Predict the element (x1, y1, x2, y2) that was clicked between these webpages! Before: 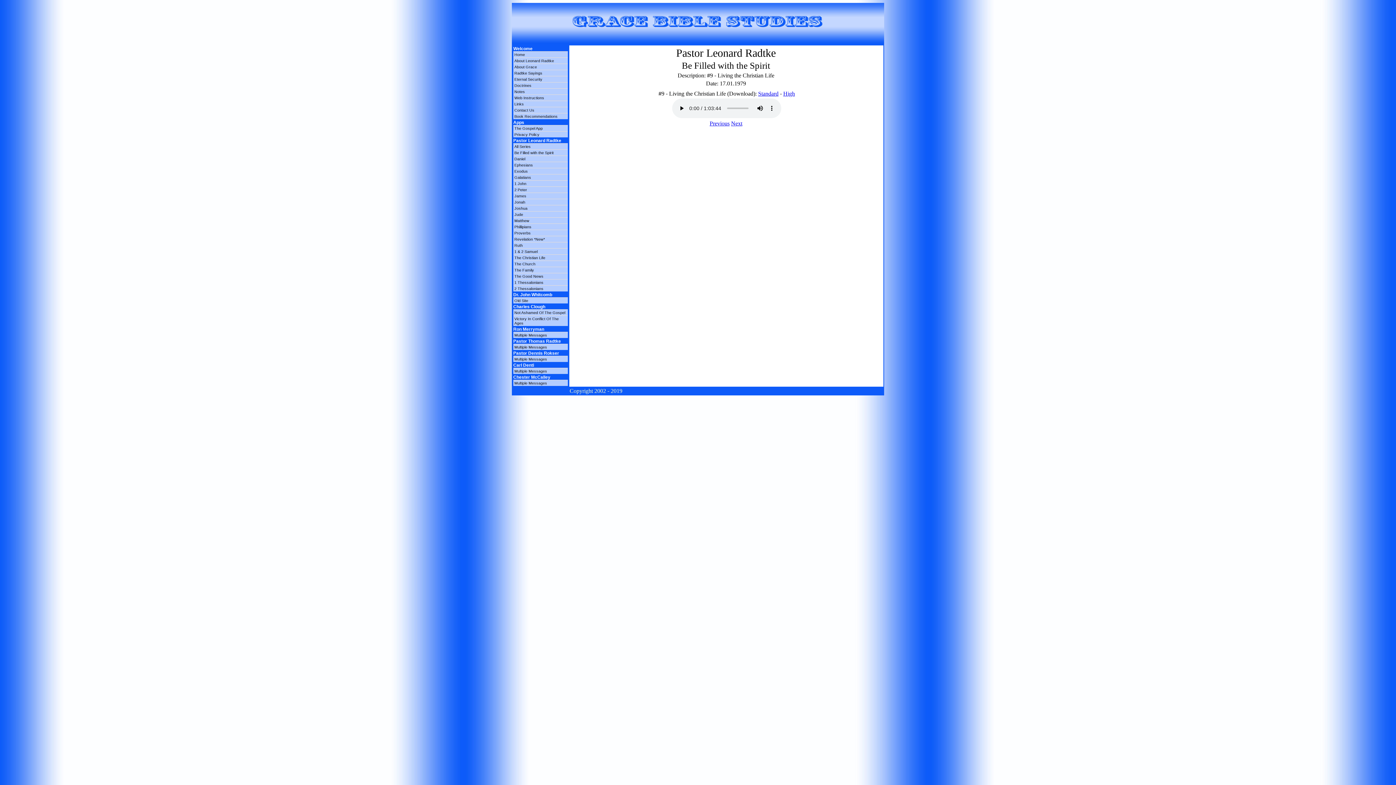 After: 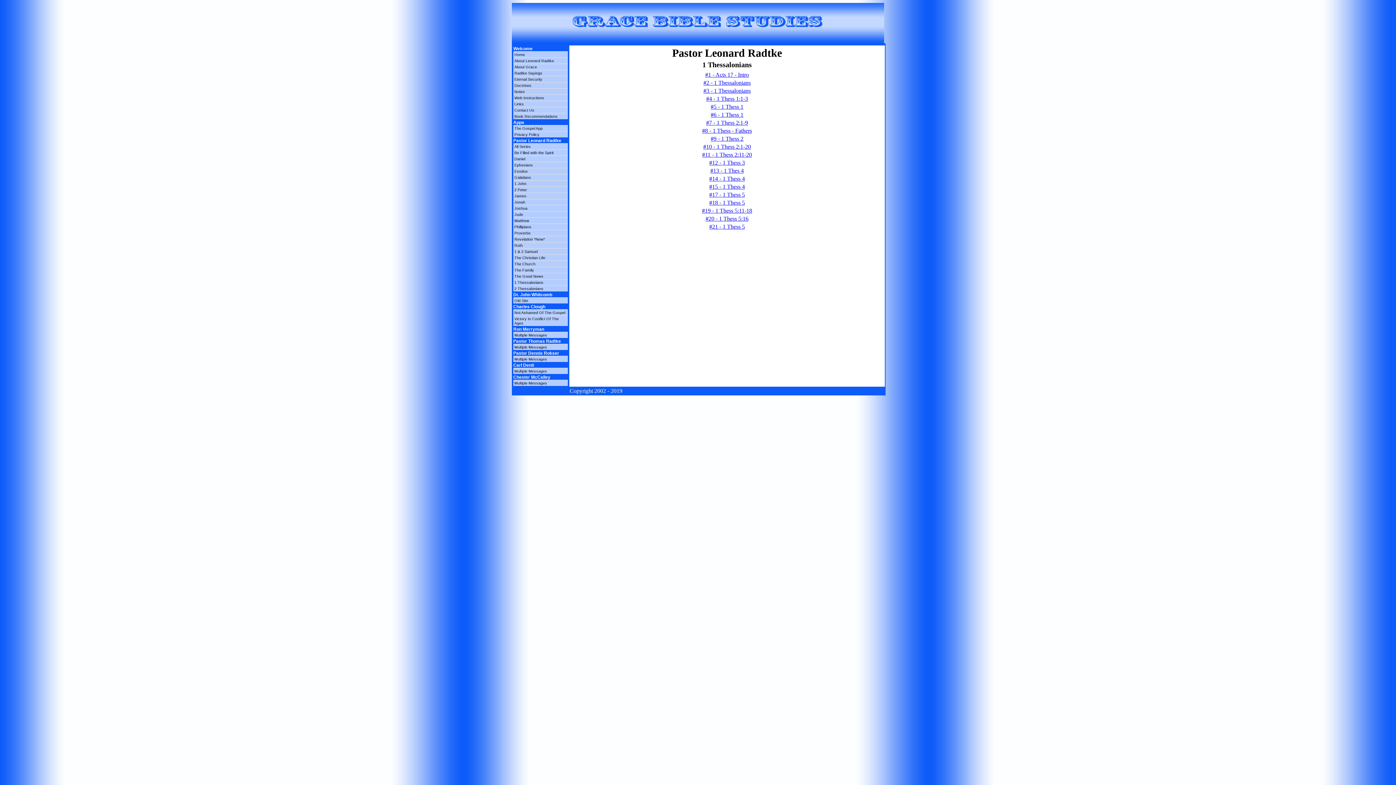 Action: label: 1 Thessalonians bbox: (513, 279, 568, 285)